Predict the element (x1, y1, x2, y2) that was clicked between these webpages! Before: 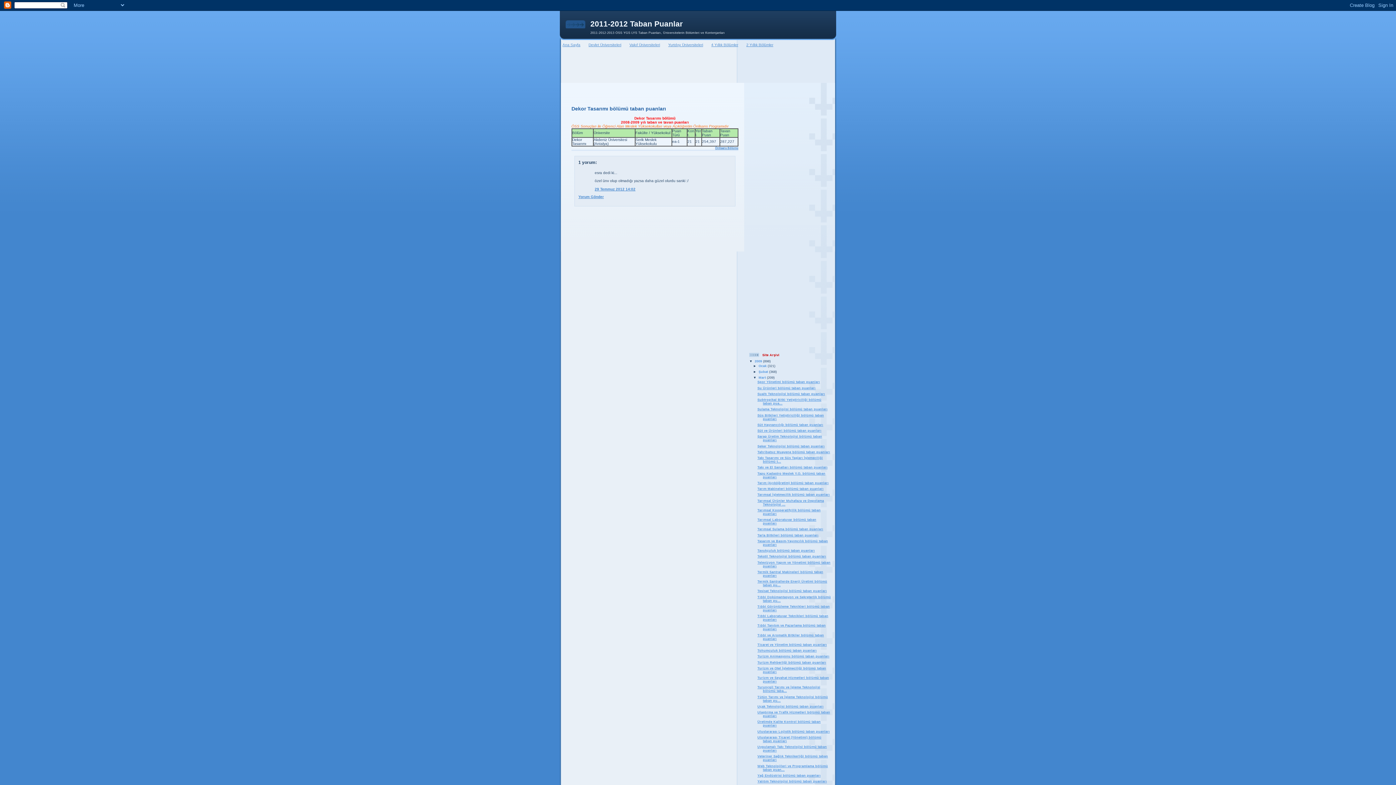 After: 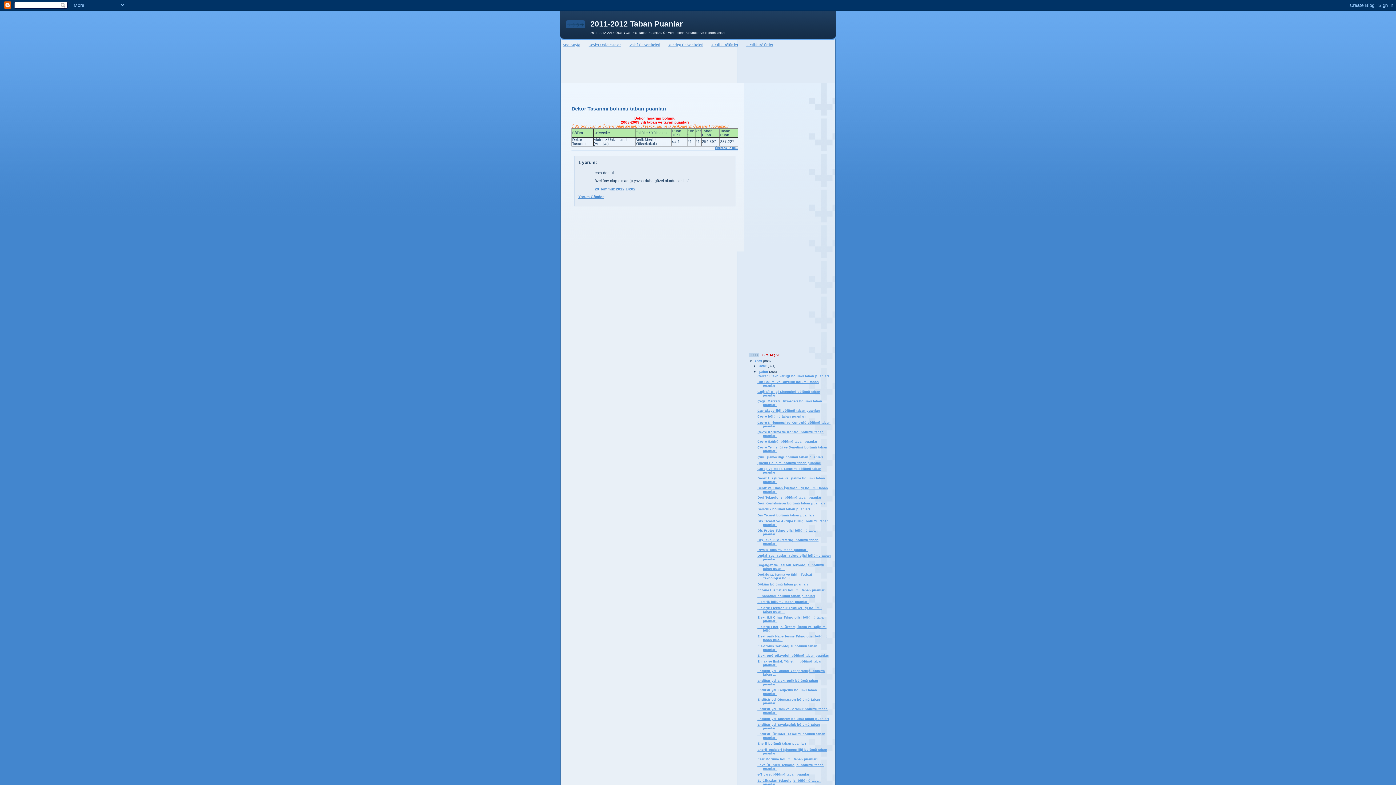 Action: bbox: (753, 370, 758, 373) label: ►  